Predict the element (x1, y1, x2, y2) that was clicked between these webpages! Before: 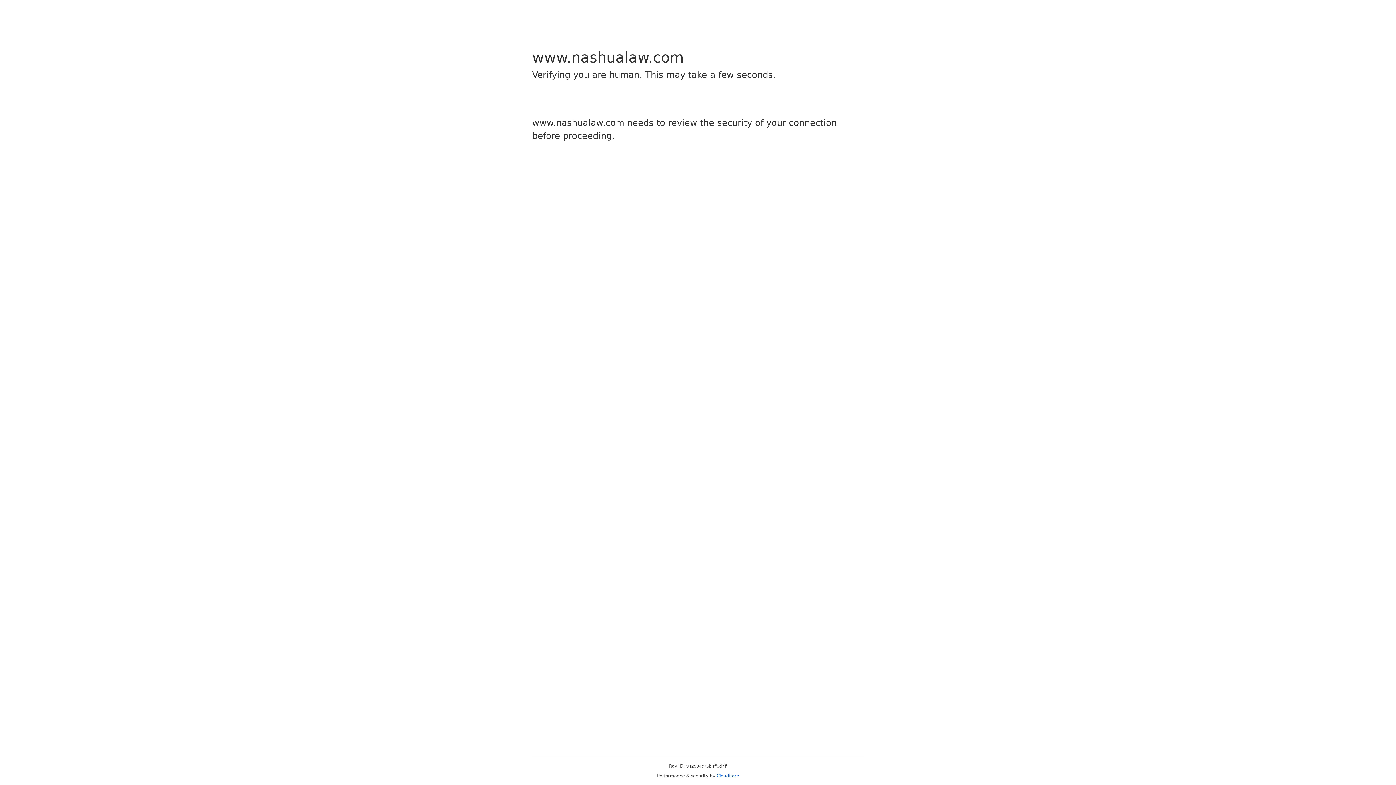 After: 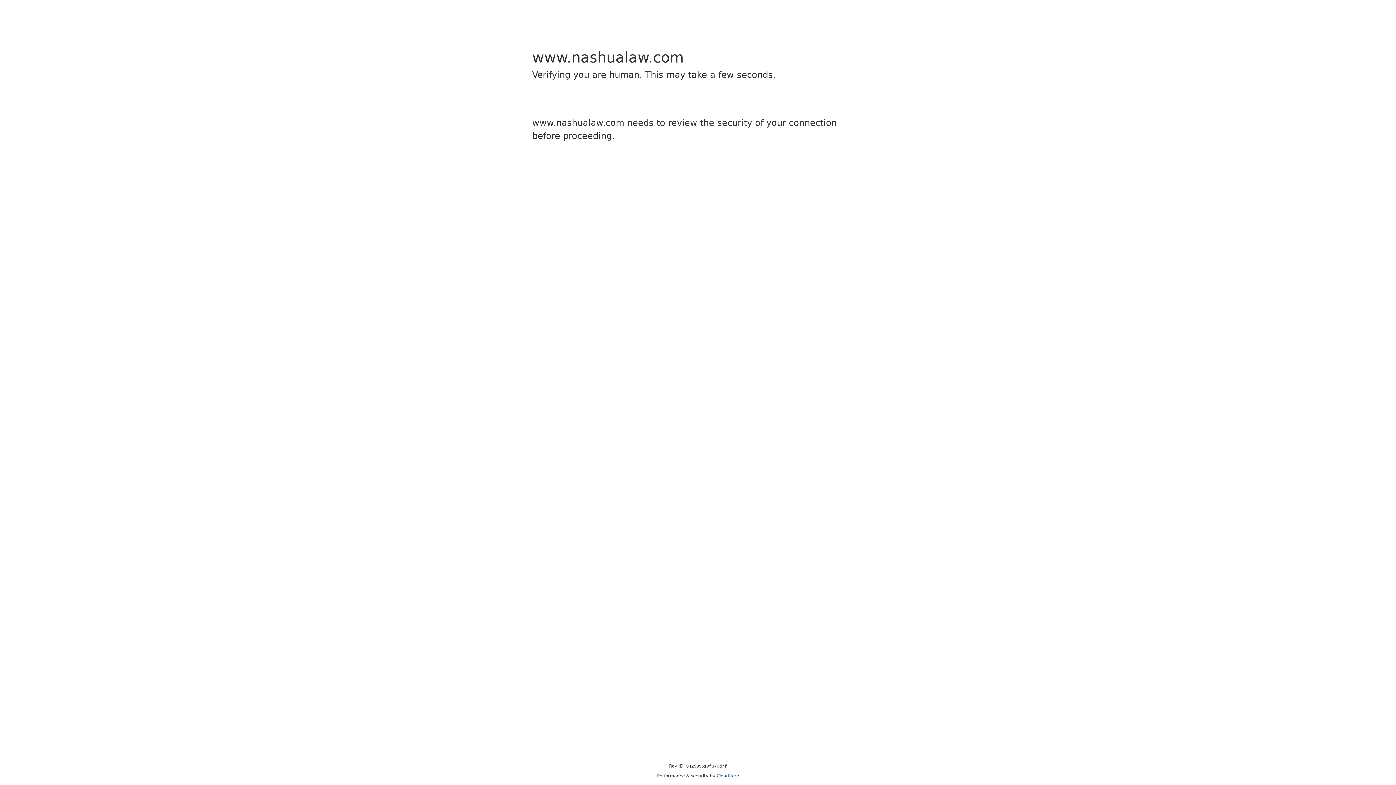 Action: bbox: (716, 773, 739, 778) label: Cloudflare